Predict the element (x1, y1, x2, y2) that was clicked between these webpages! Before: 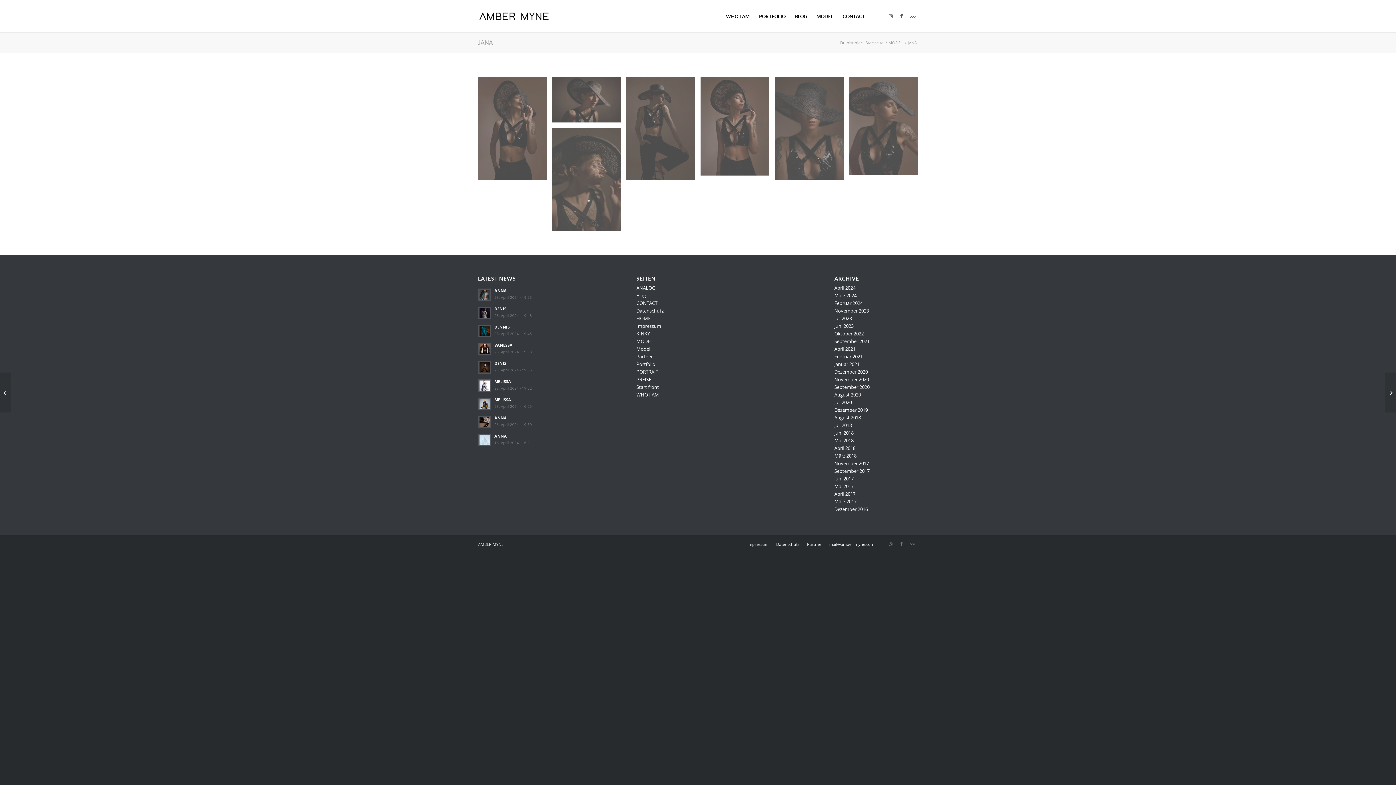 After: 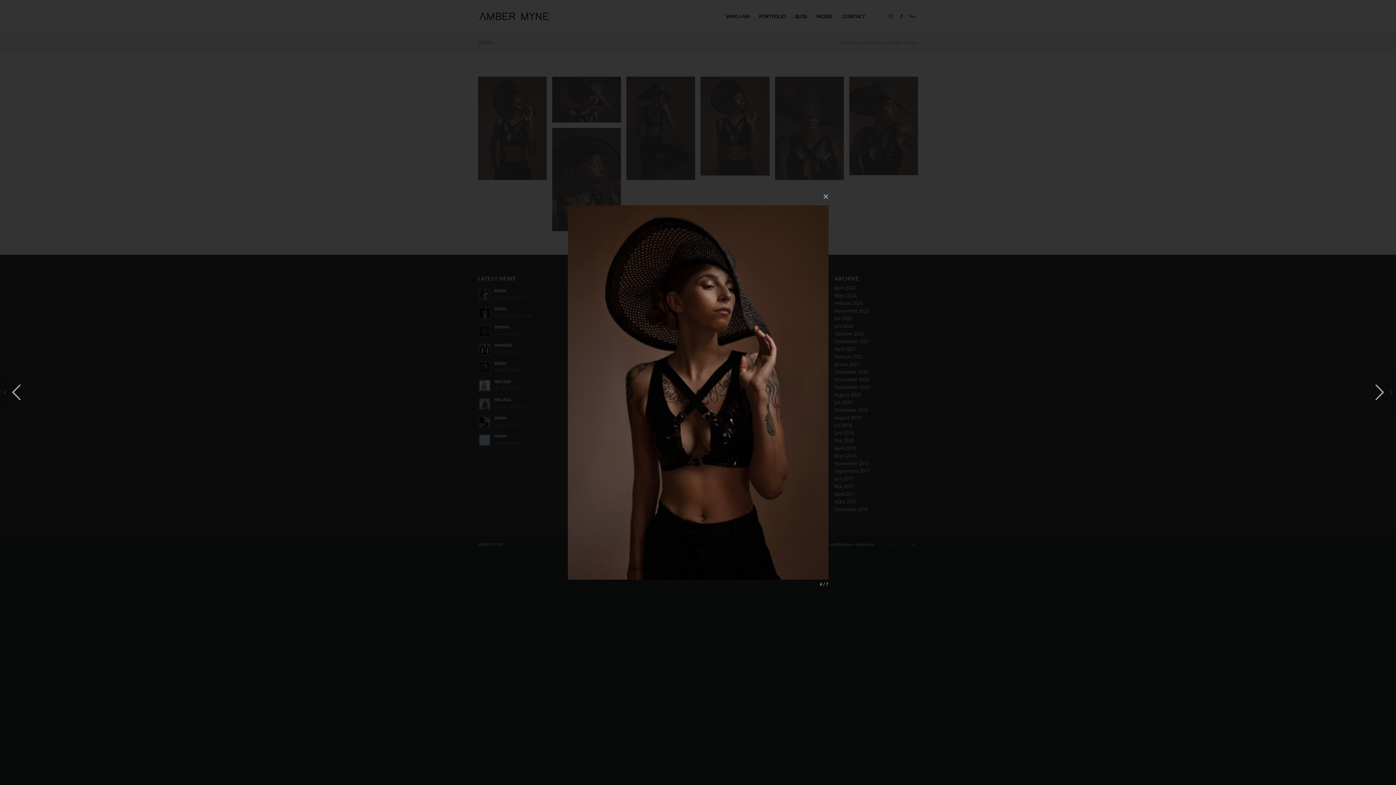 Action: label: Bild Processed with VSCO with ss2 preset bbox: (700, 76, 775, 180)